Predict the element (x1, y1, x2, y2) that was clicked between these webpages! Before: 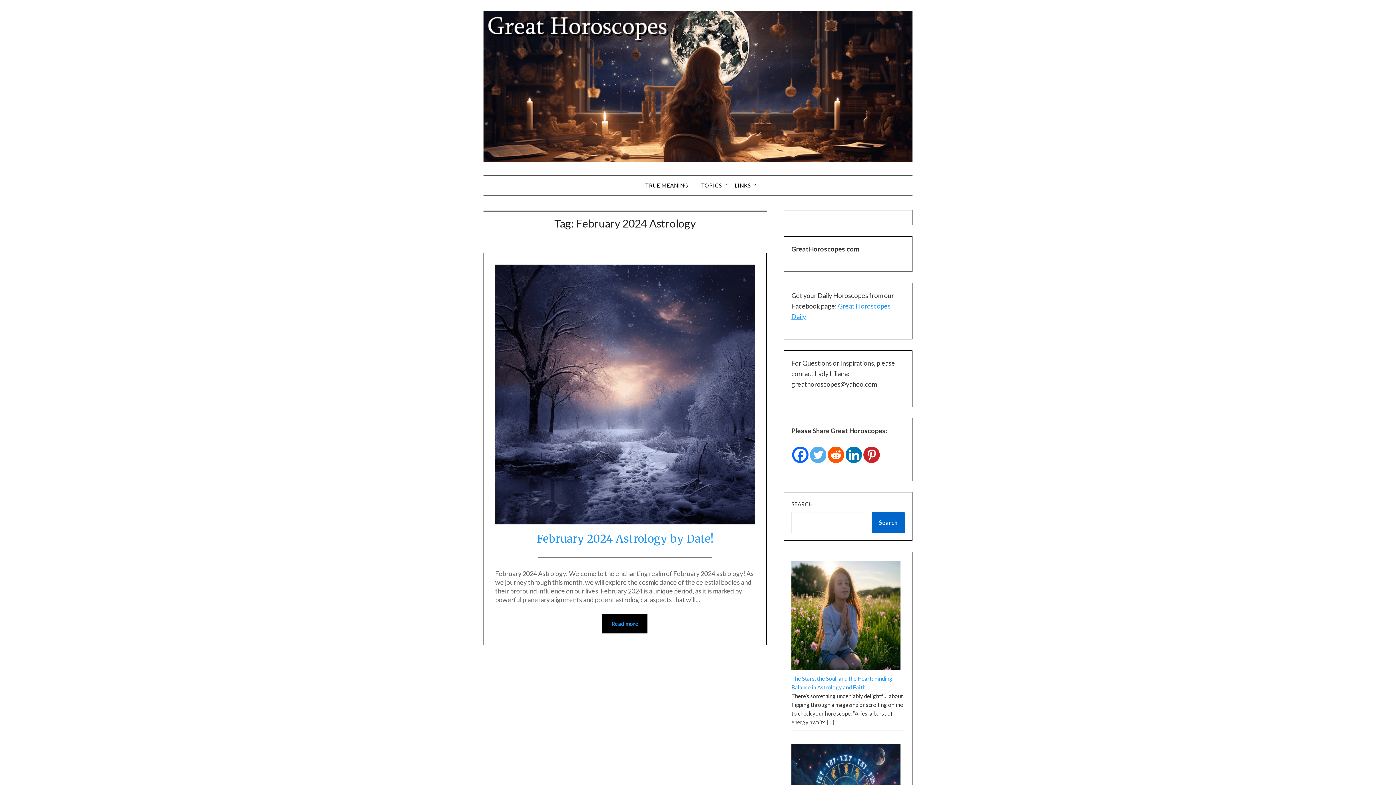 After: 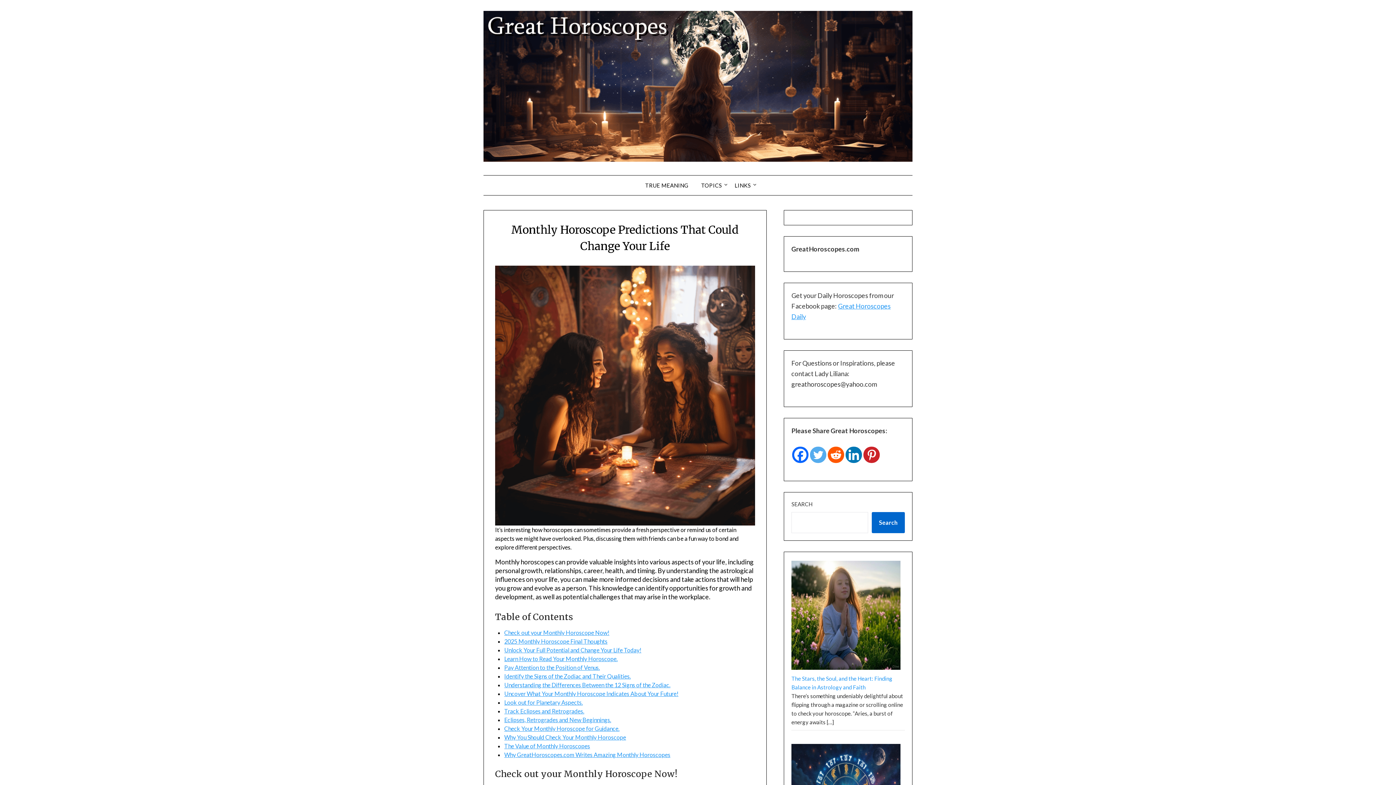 Action: bbox: (483, 10, 912, 161)